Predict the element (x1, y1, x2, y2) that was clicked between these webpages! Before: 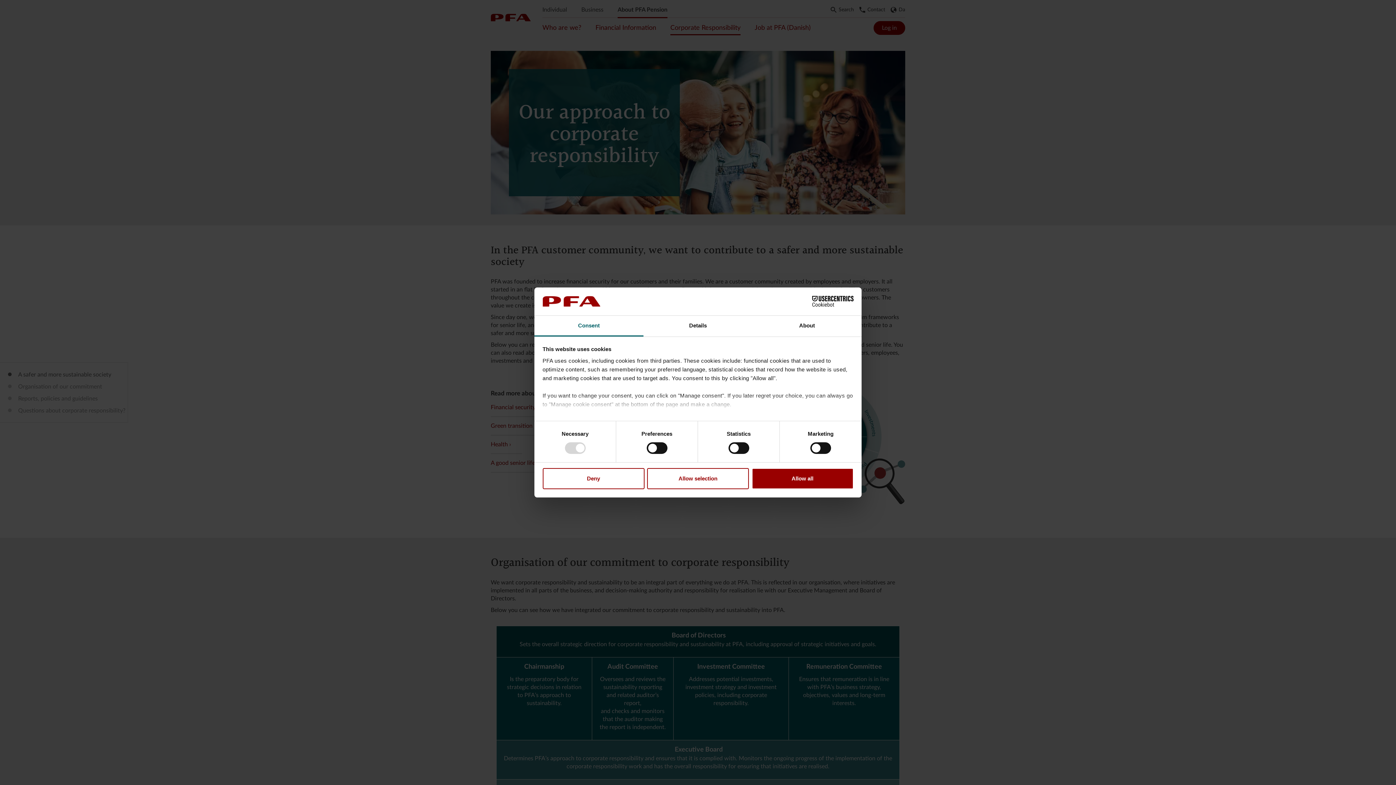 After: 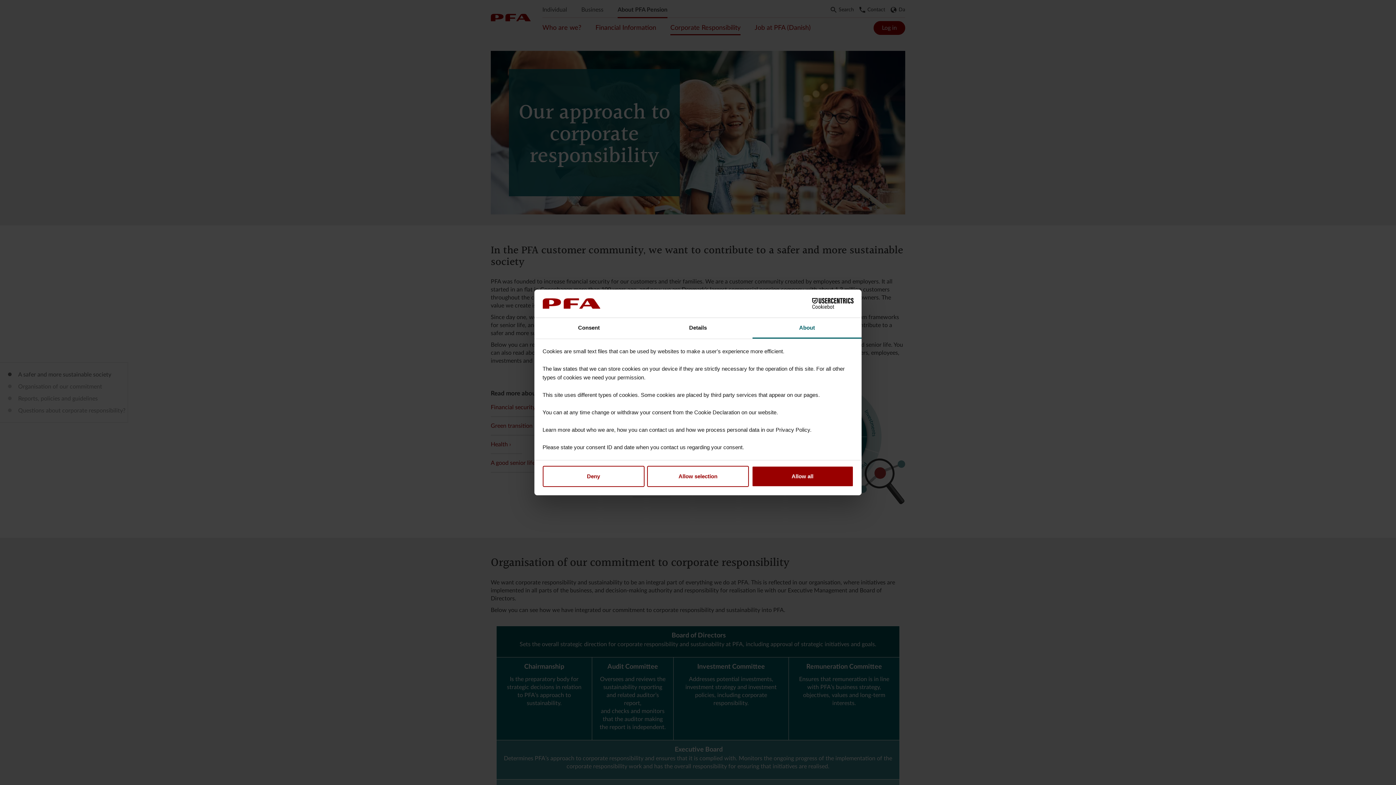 Action: label: About bbox: (752, 315, 861, 336)